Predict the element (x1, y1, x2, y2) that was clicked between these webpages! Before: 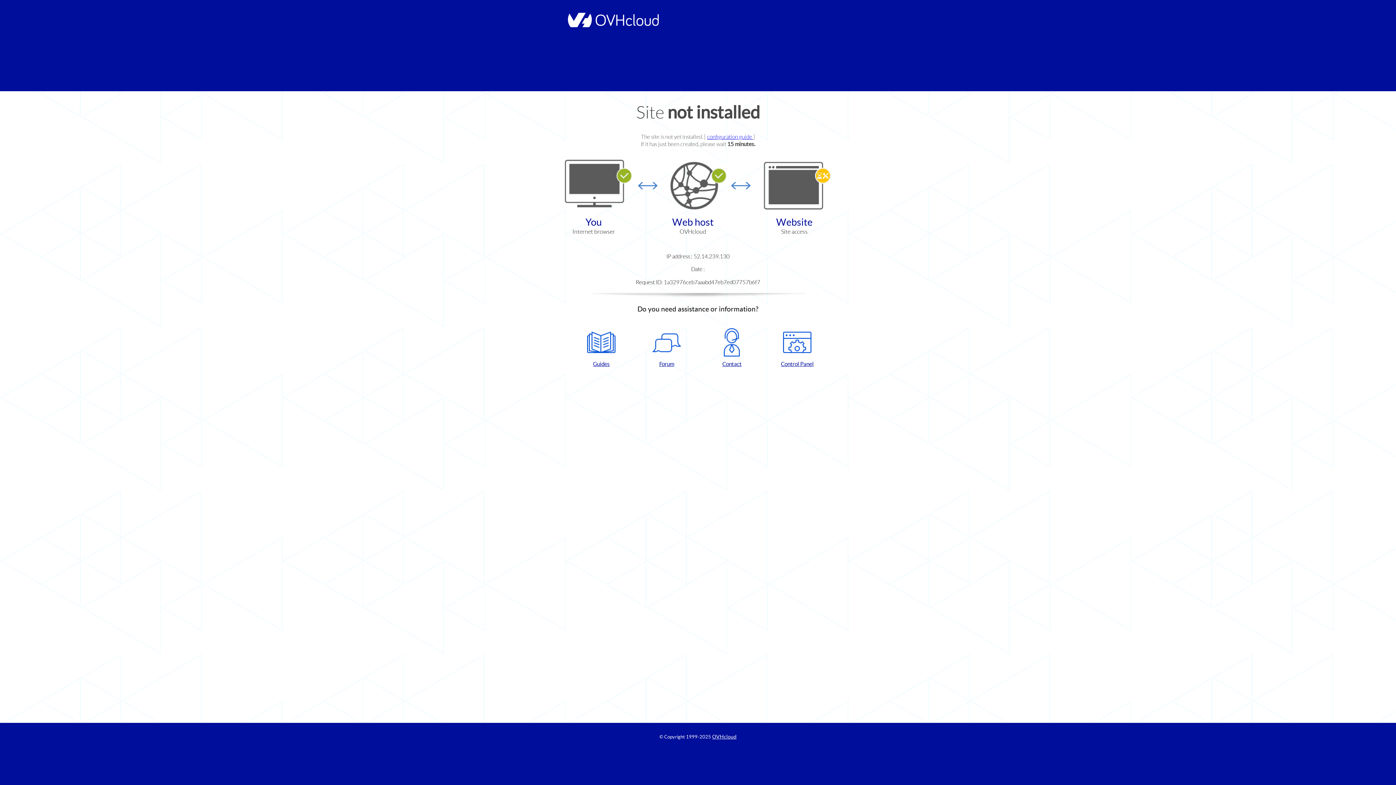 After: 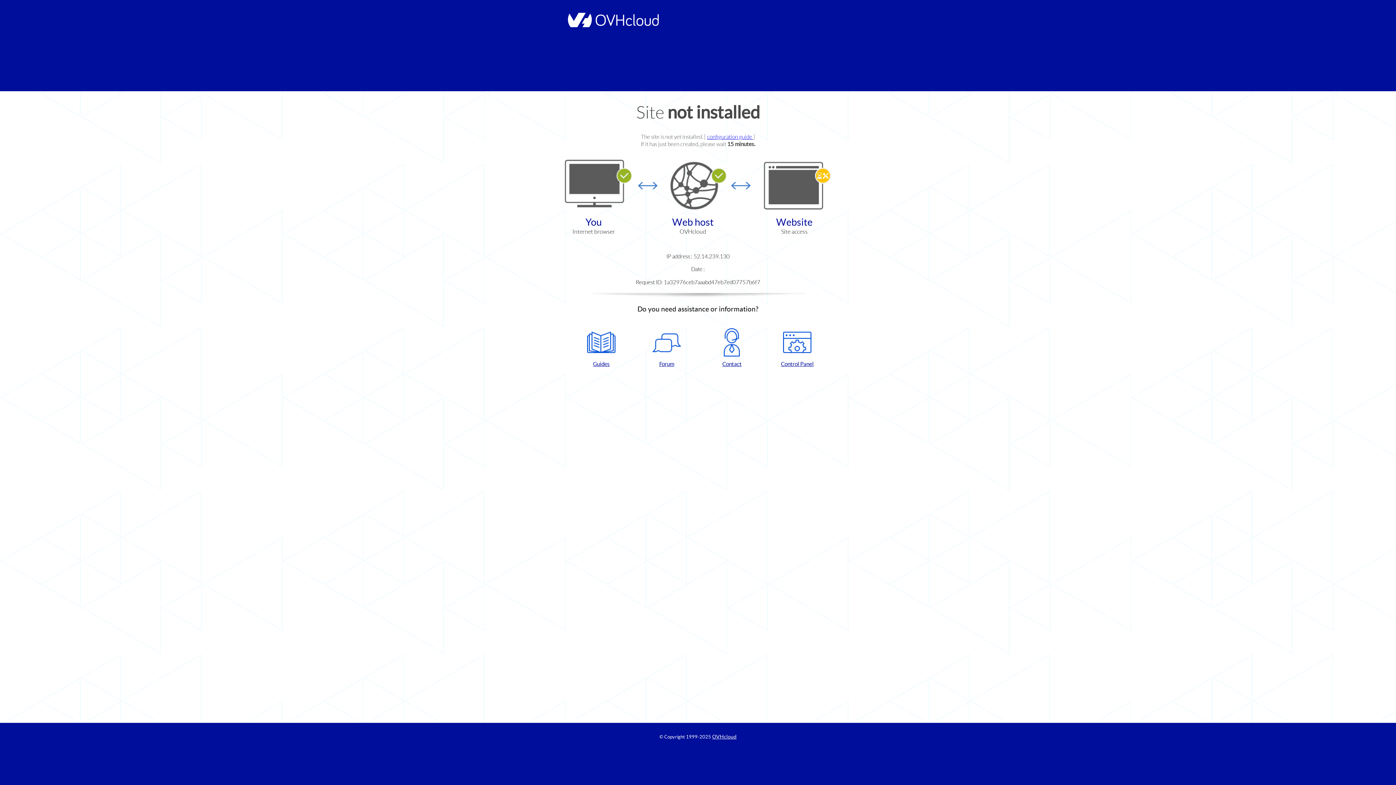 Action: label: Forum bbox: (637, 328, 696, 367)